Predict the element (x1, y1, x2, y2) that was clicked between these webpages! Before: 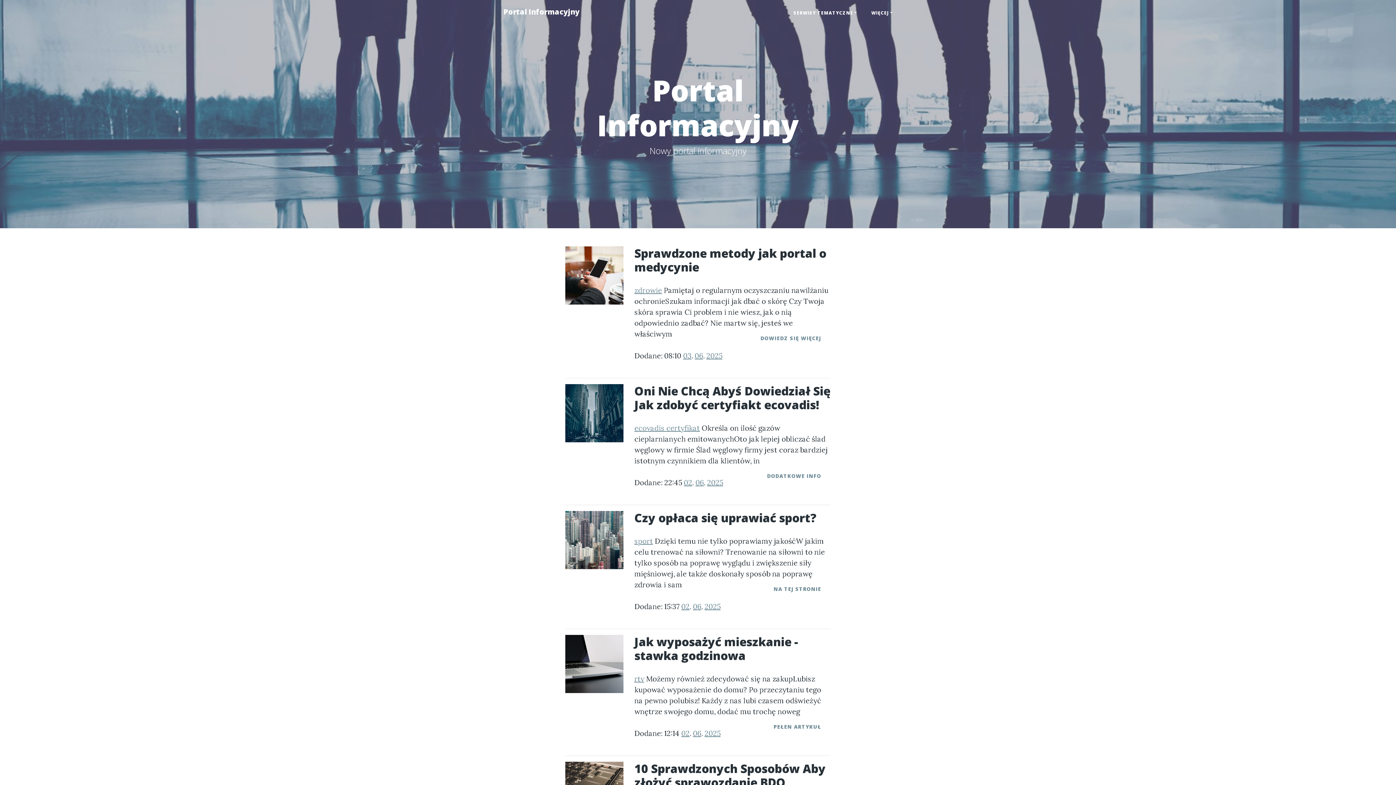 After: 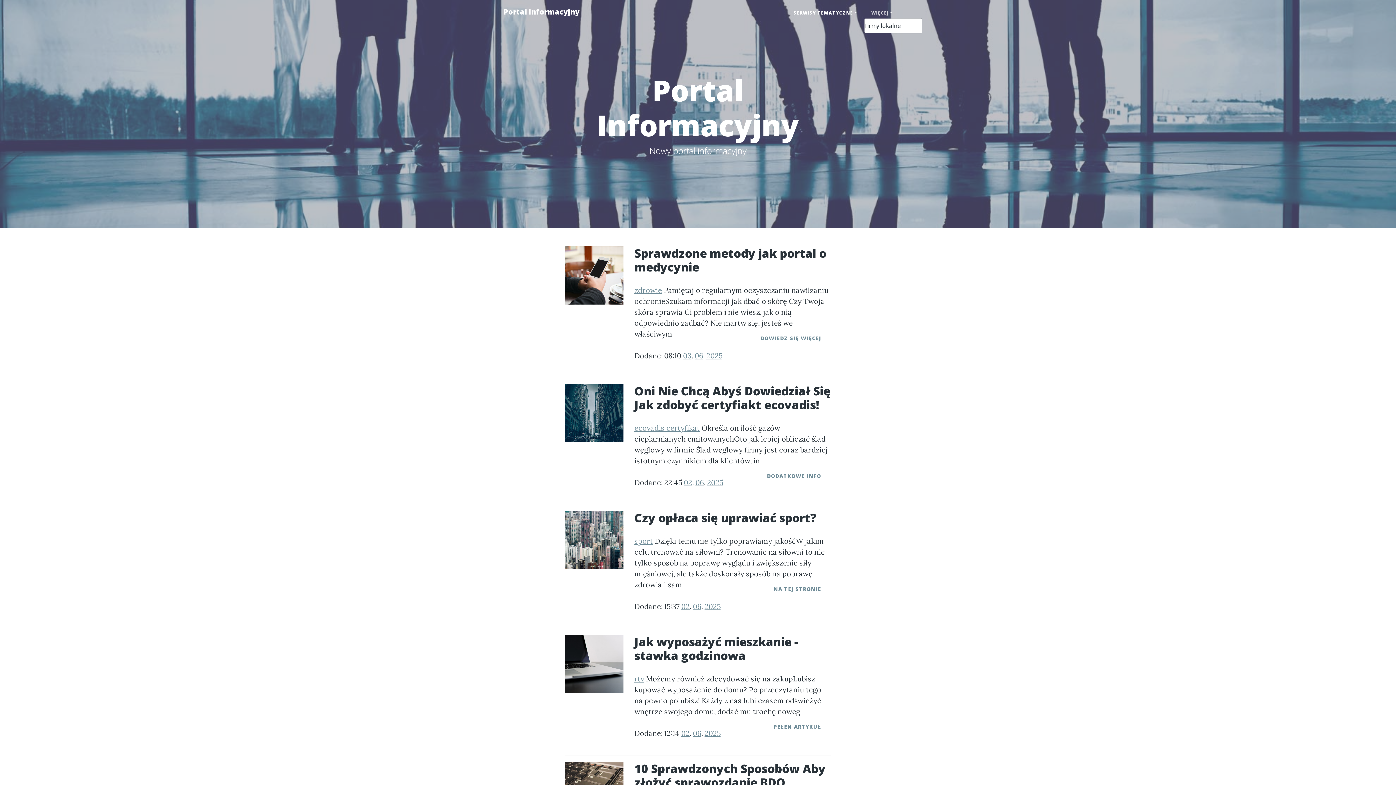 Action: bbox: (864, 6, 900, 19) label: WIĘCEJ